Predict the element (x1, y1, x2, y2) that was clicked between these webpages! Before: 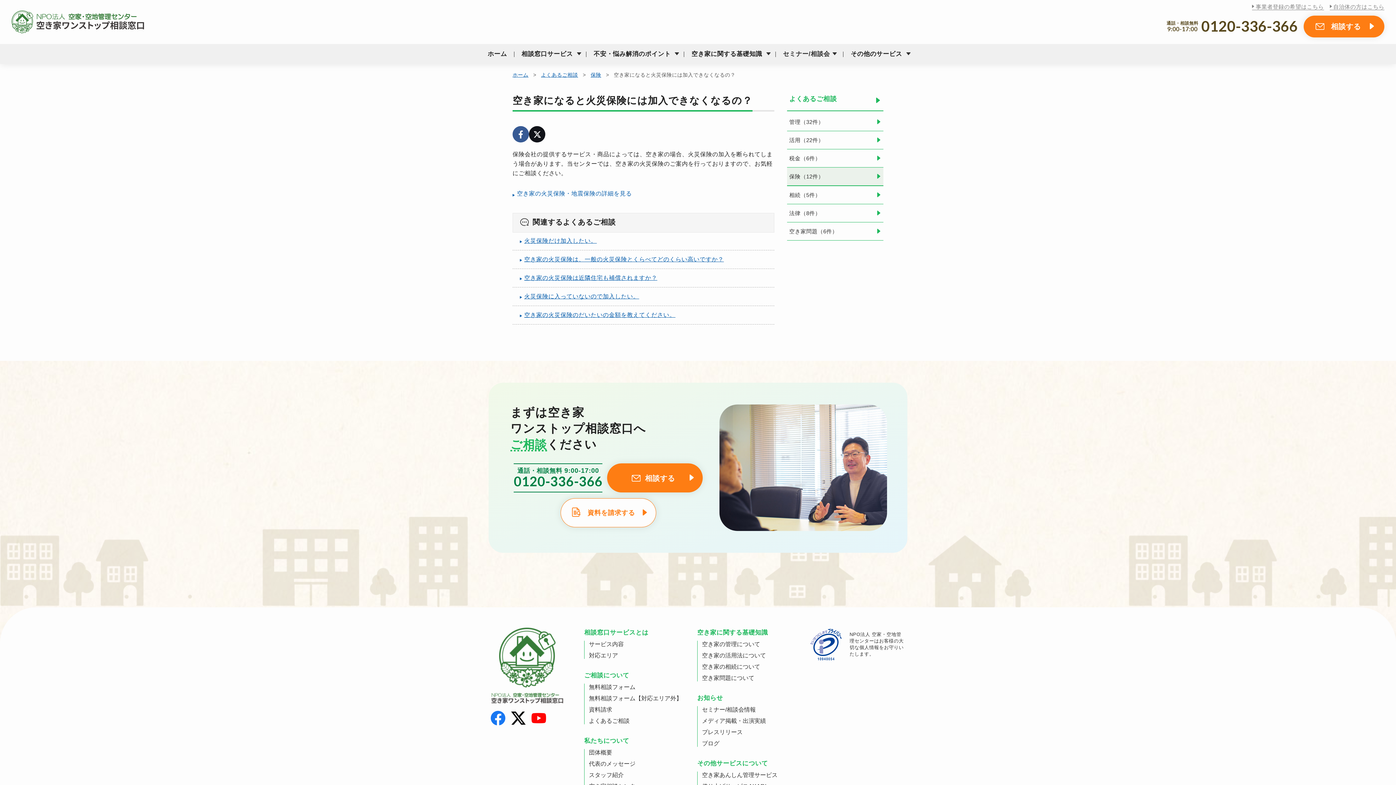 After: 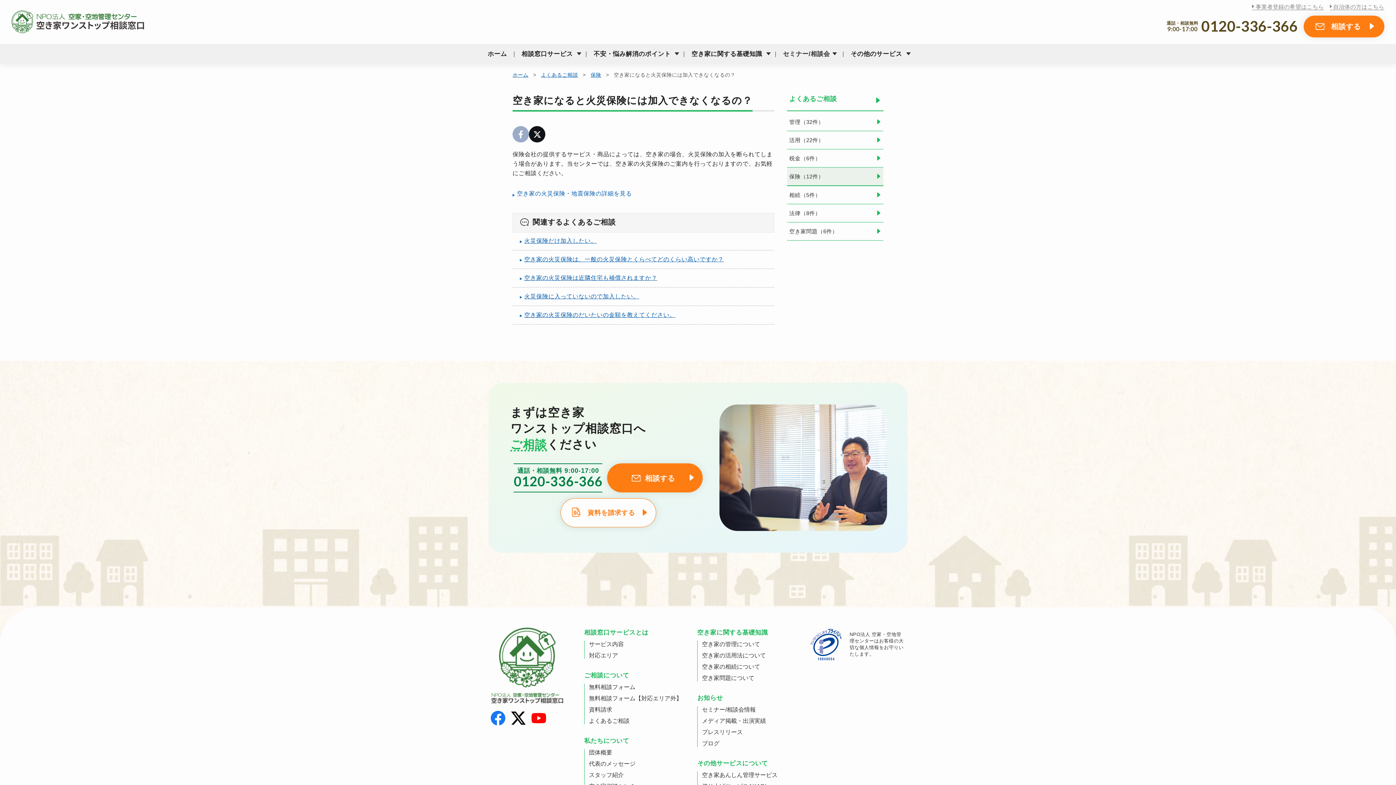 Action: bbox: (512, 126, 529, 142)